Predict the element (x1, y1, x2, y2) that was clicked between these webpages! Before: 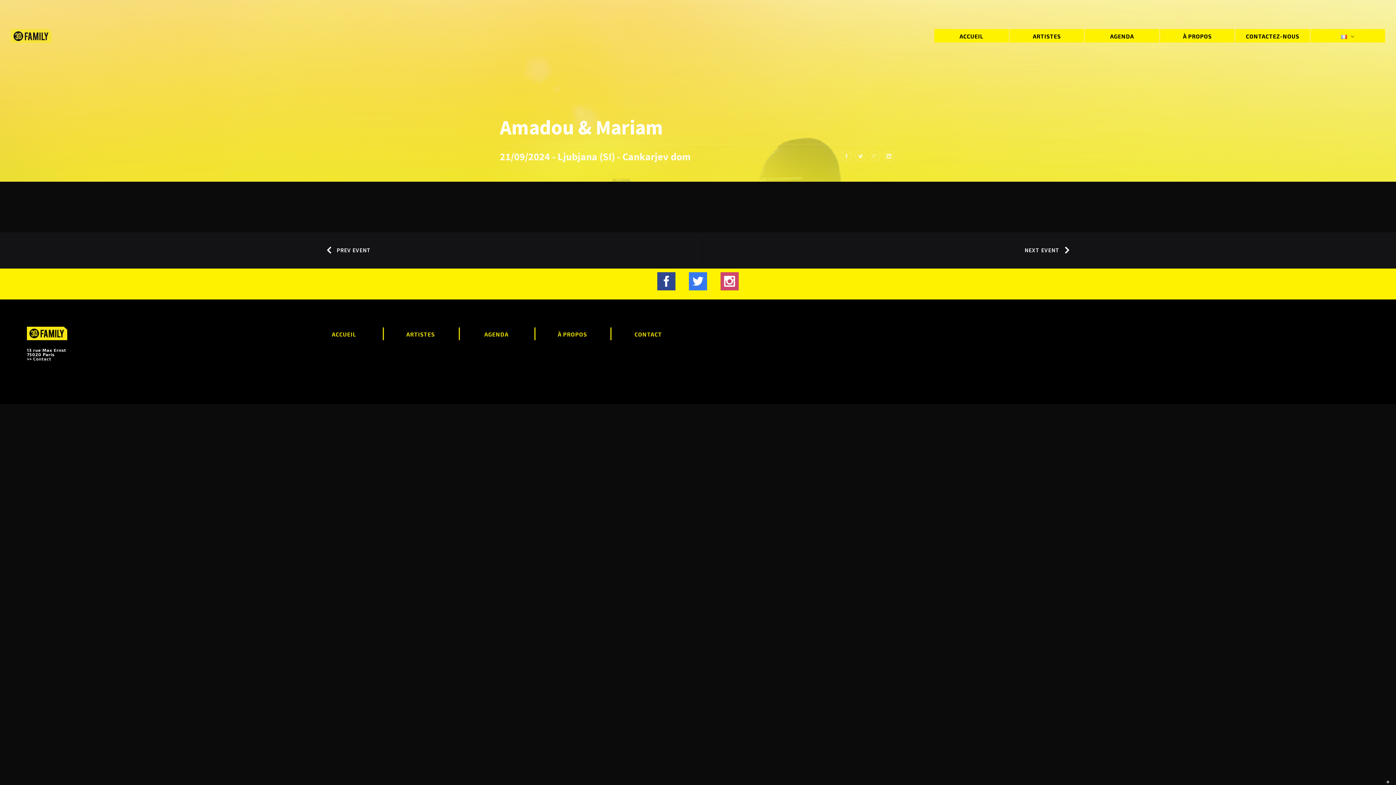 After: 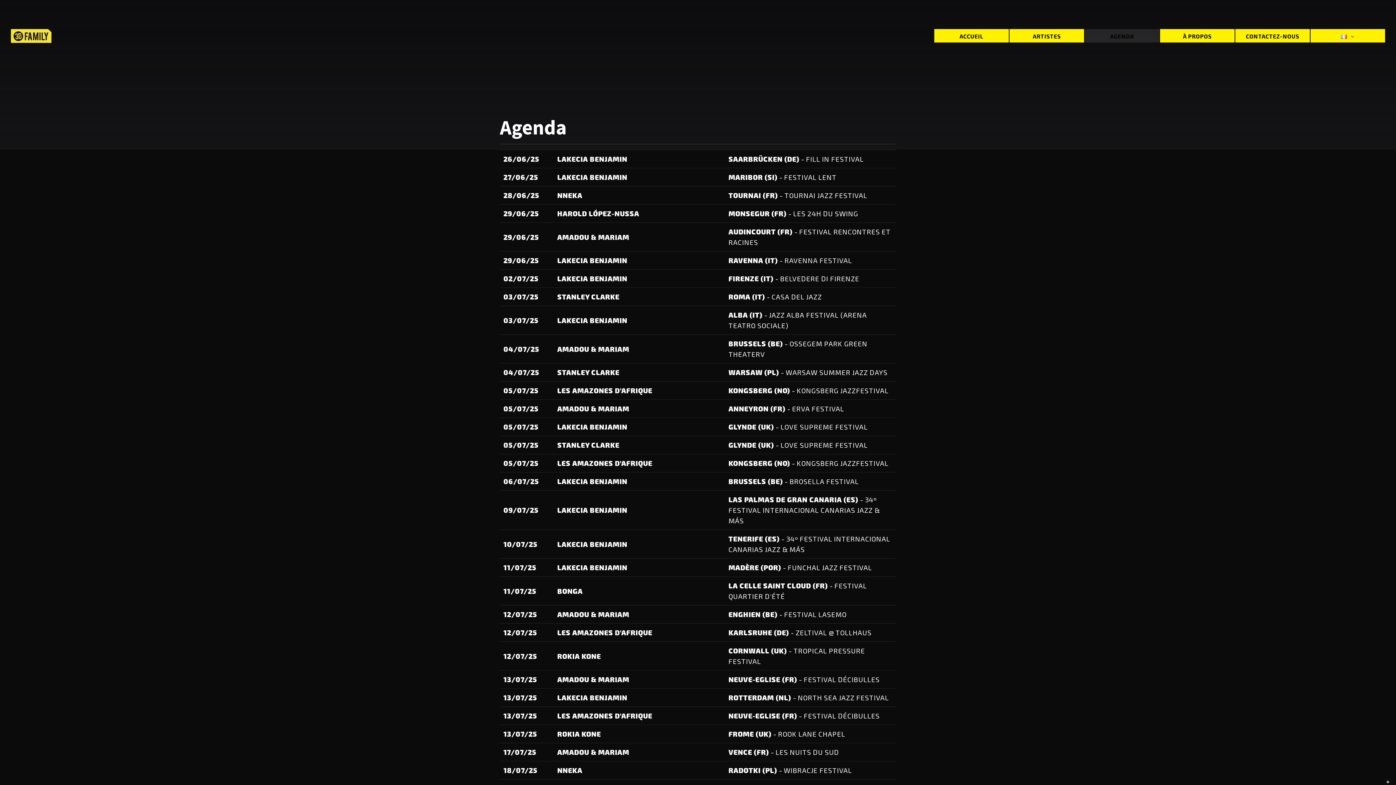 Action: bbox: (1085, 29, 1159, 42) label: AGENDA